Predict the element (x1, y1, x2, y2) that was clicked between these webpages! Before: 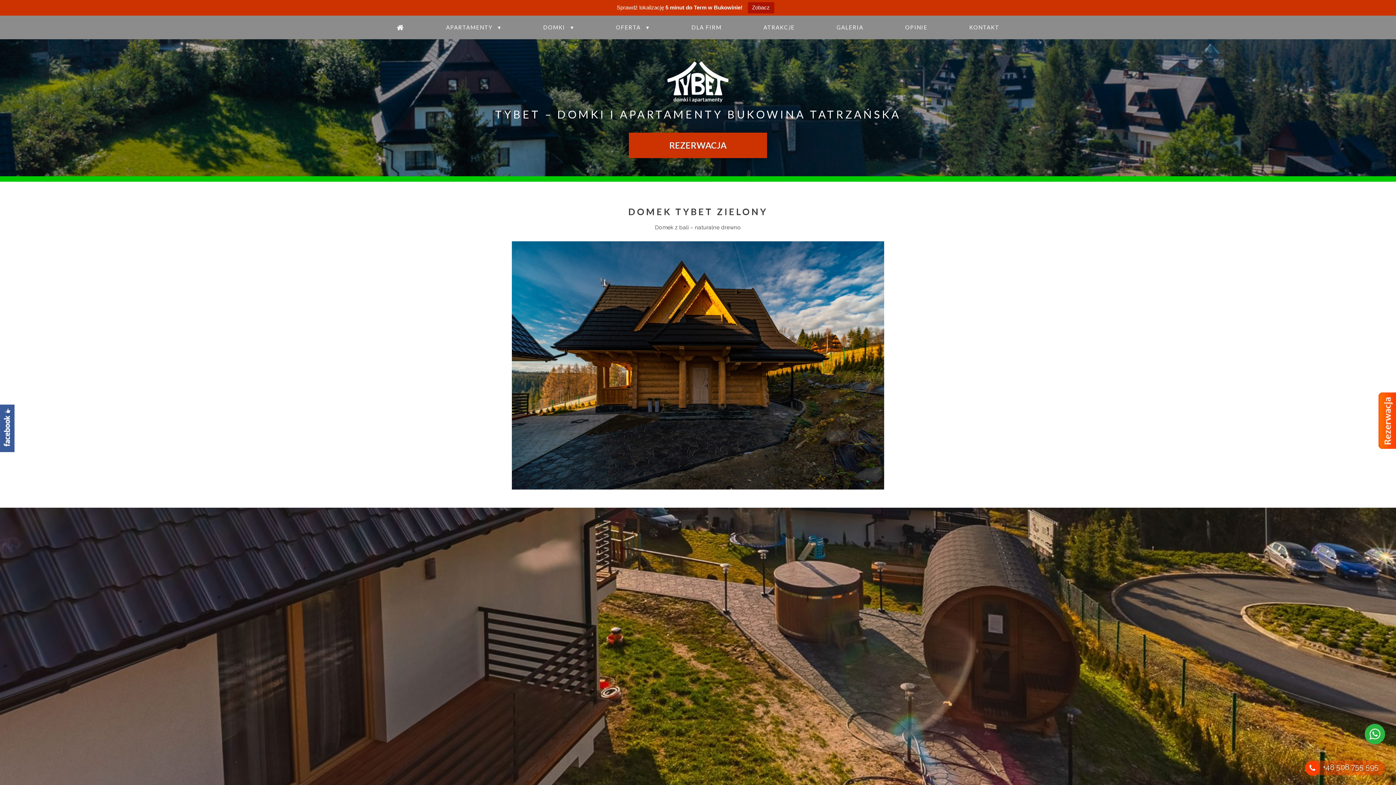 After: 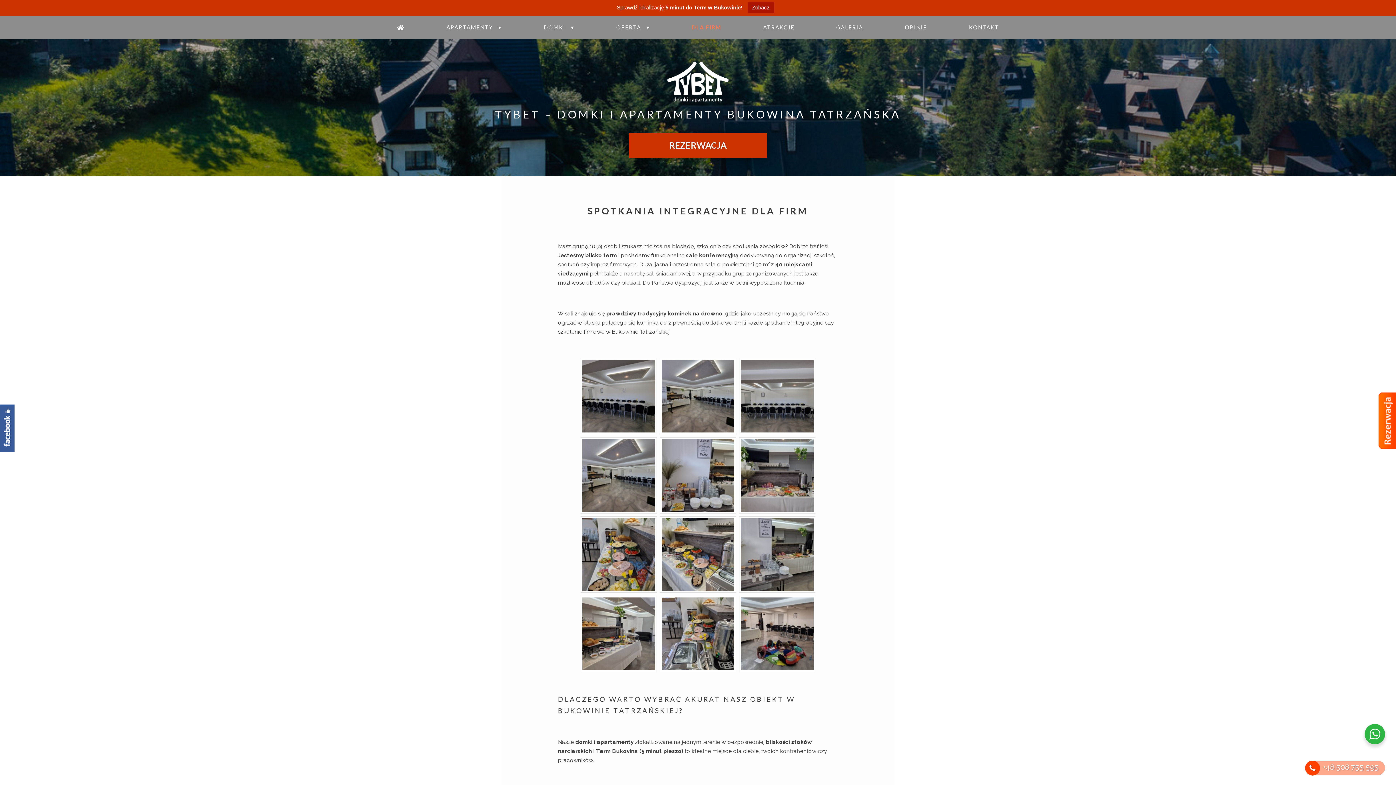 Action: bbox: (691, 15, 721, 39) label: DLA FIRM